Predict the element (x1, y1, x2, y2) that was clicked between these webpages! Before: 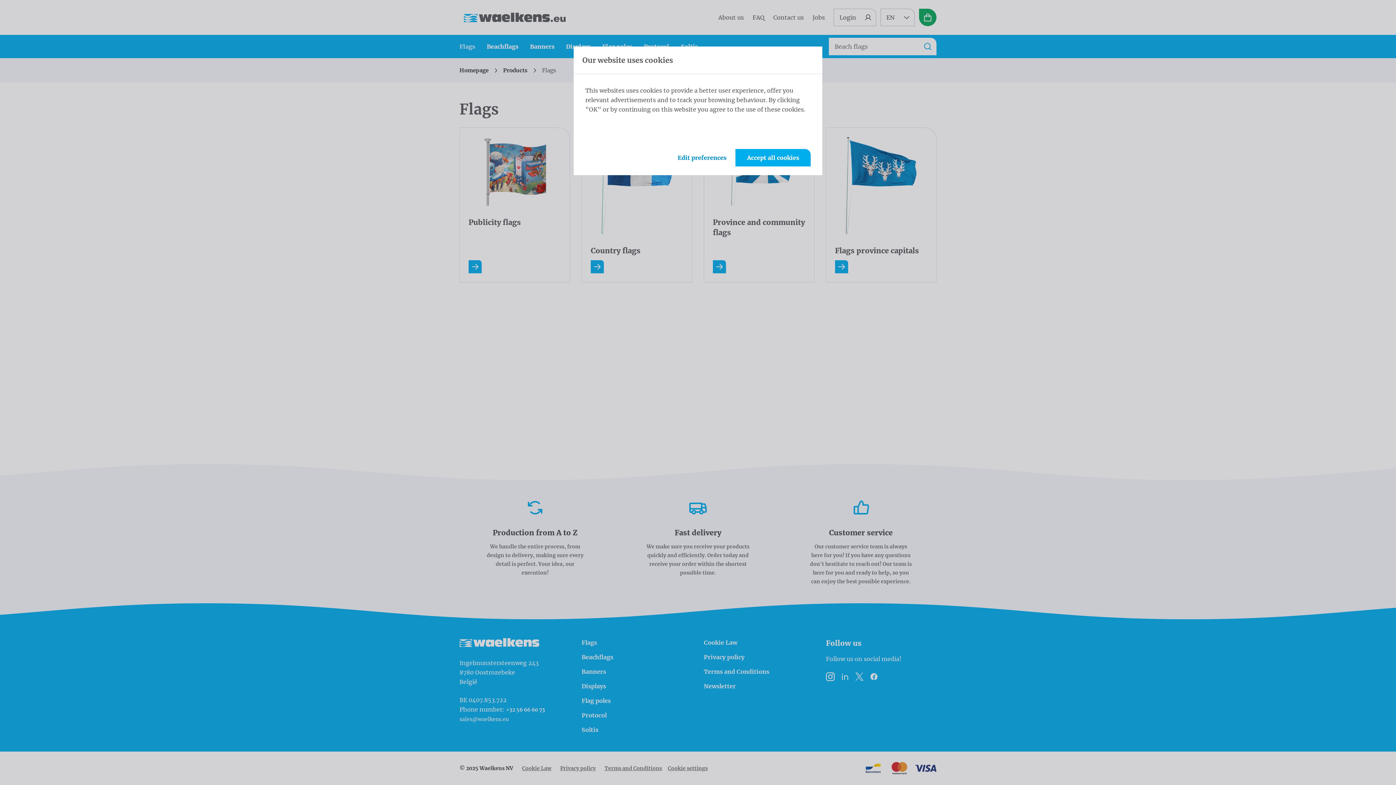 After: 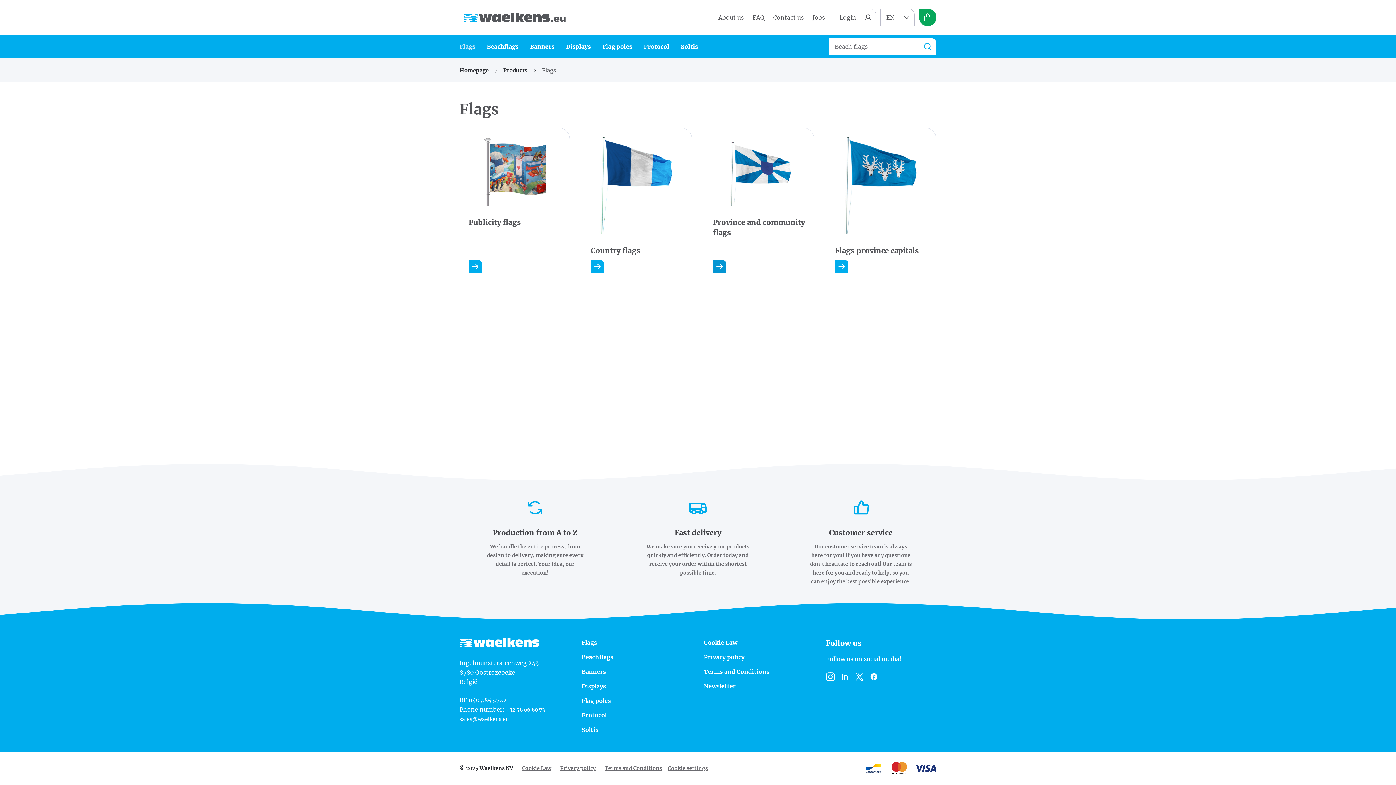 Action: label: Accept all cookies bbox: (735, 149, 810, 166)